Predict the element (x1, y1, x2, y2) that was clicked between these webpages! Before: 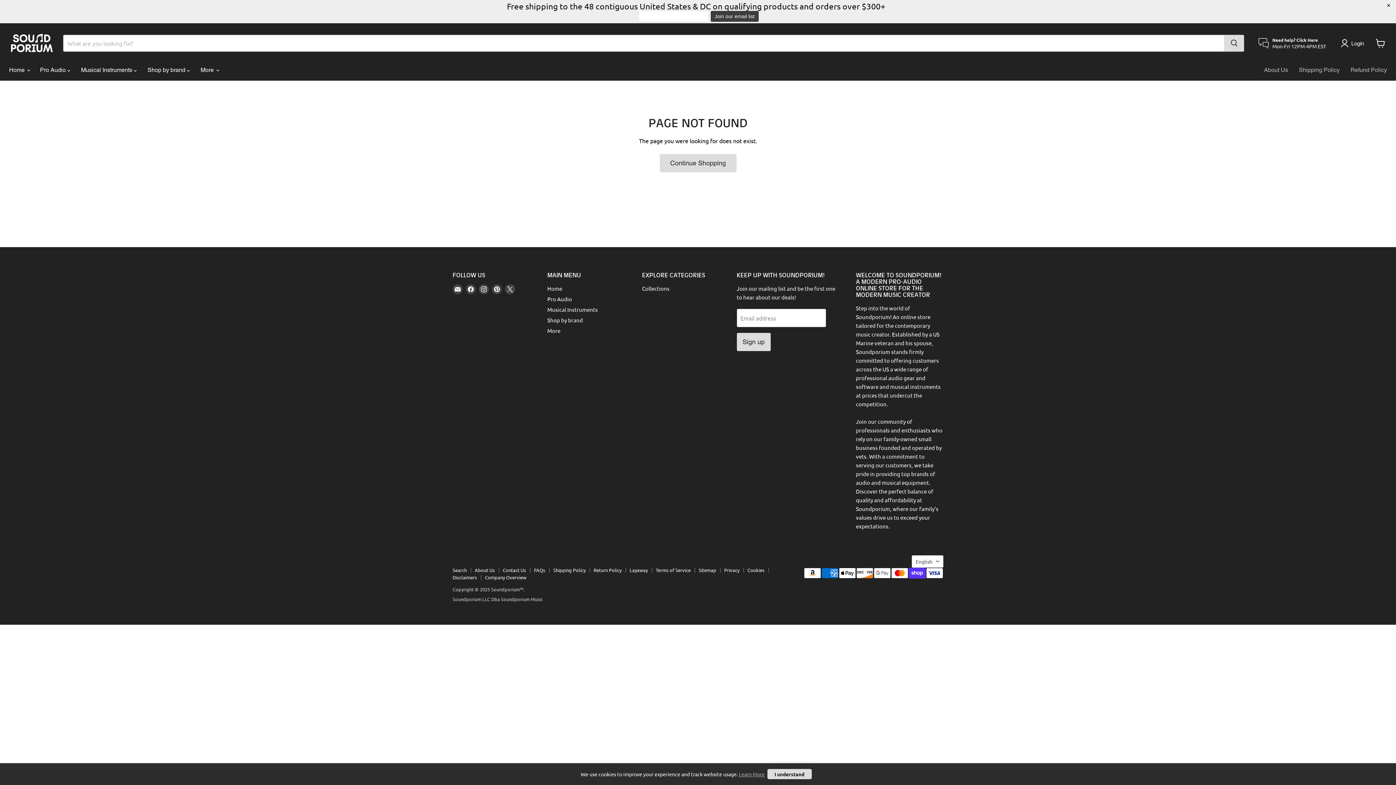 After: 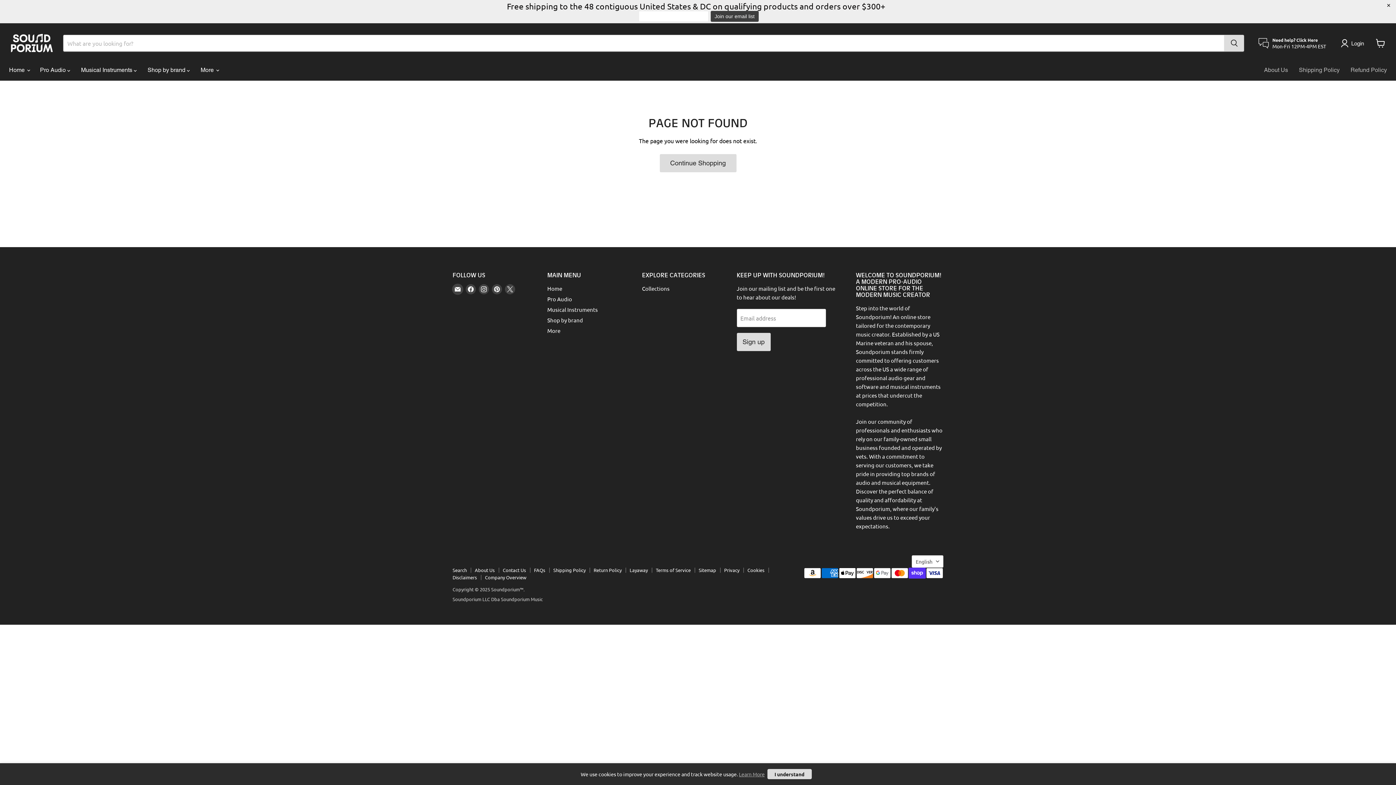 Action: bbox: (452, 284, 462, 294) label: Email Soundporium™